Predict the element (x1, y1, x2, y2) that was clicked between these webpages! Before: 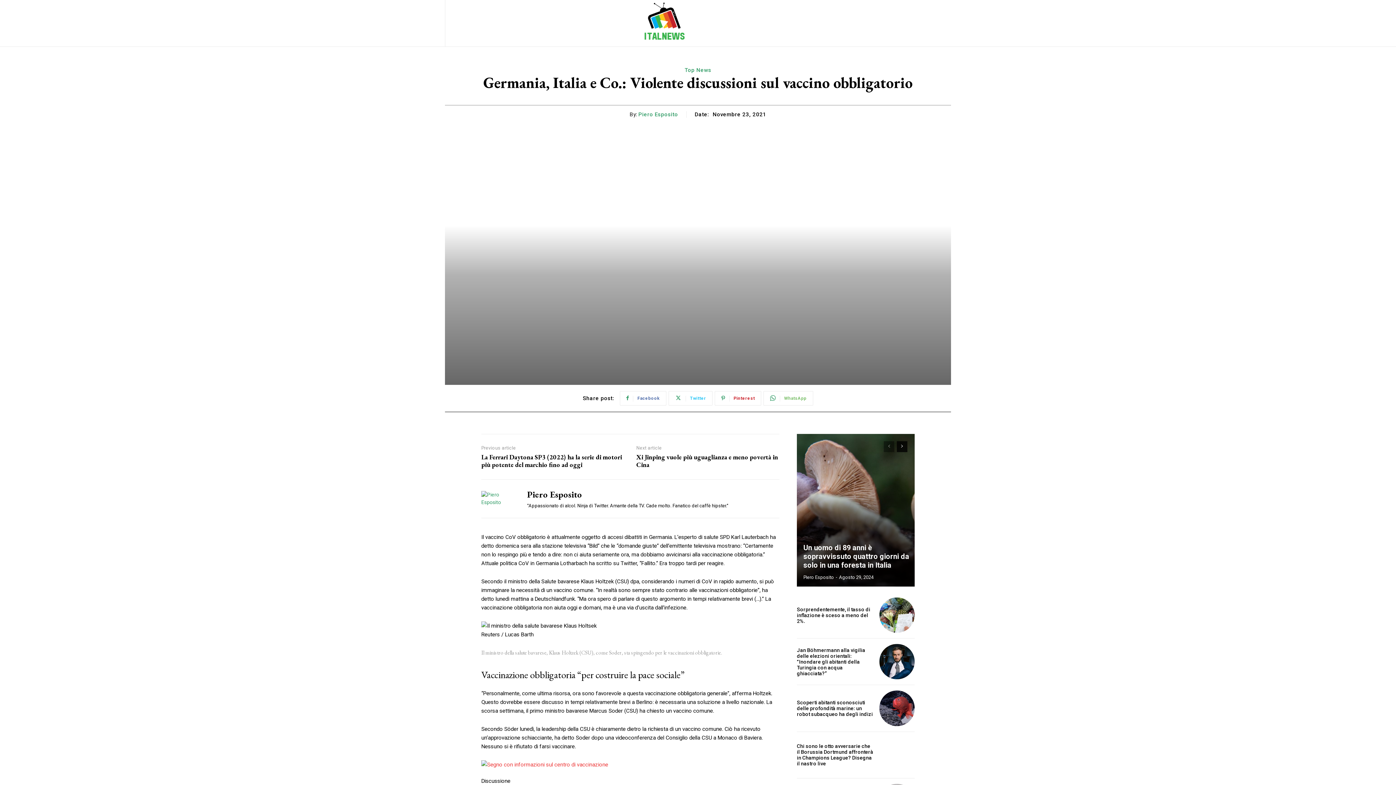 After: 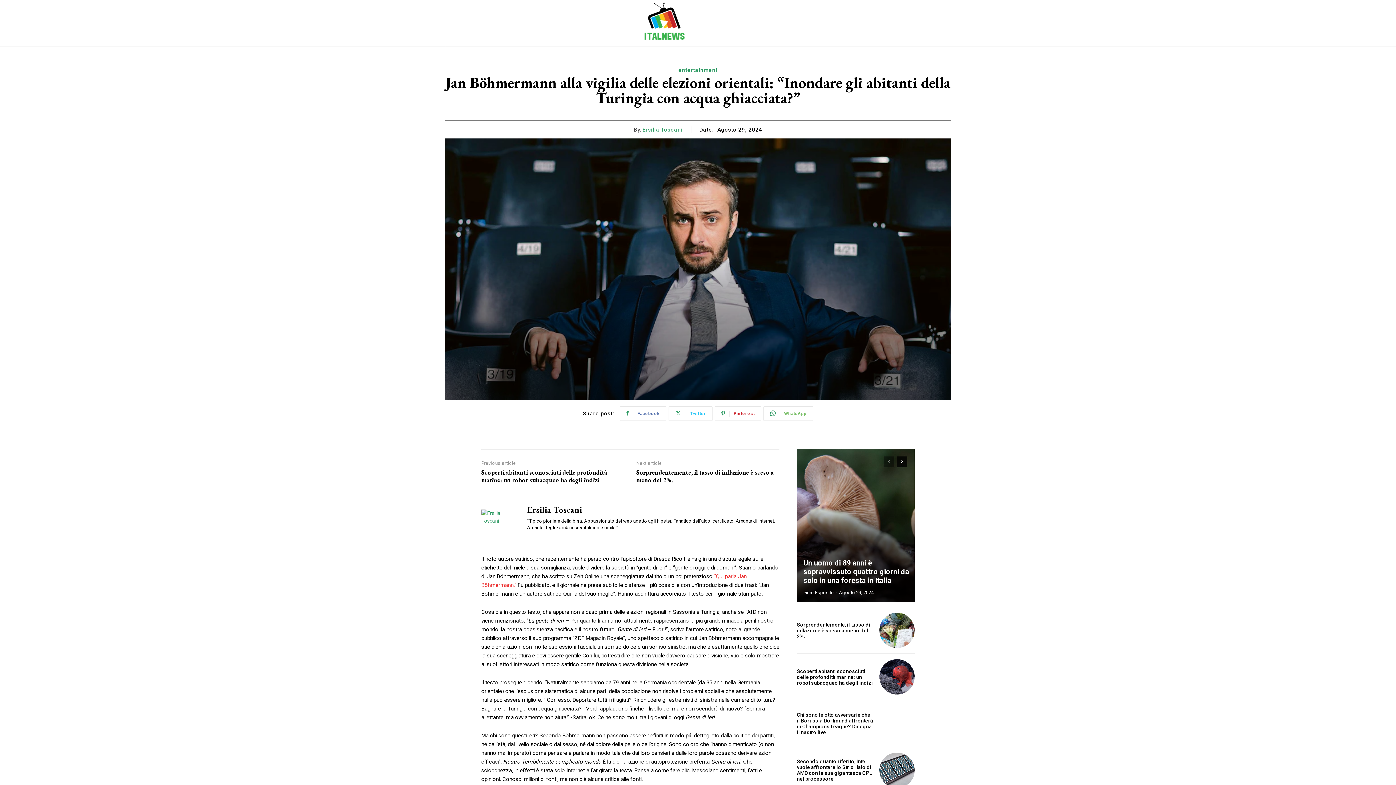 Action: bbox: (797, 647, 865, 676) label: Jan Böhmermann alla vigilia delle elezioni orientali: “Inondare gli abitanti della Turingia con acqua ghiacciata?”